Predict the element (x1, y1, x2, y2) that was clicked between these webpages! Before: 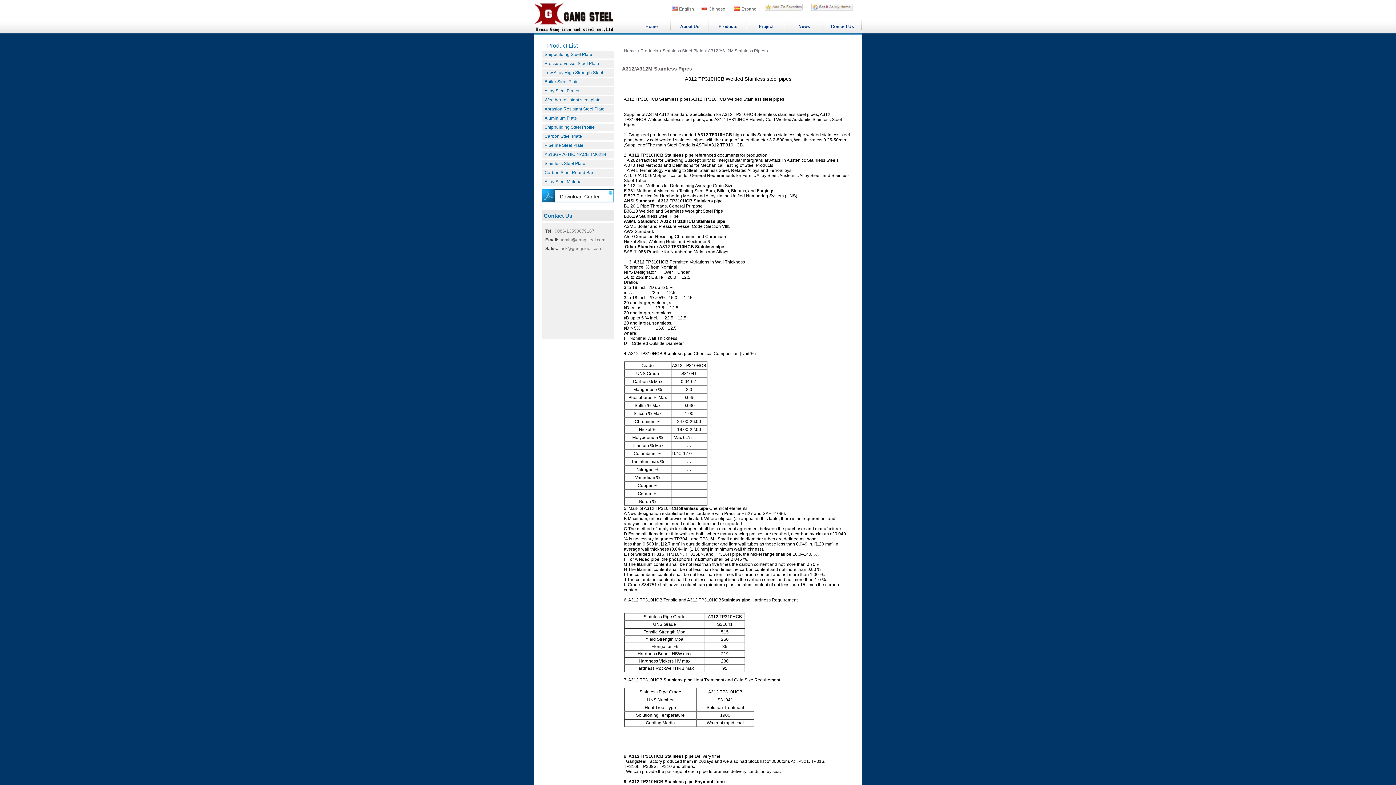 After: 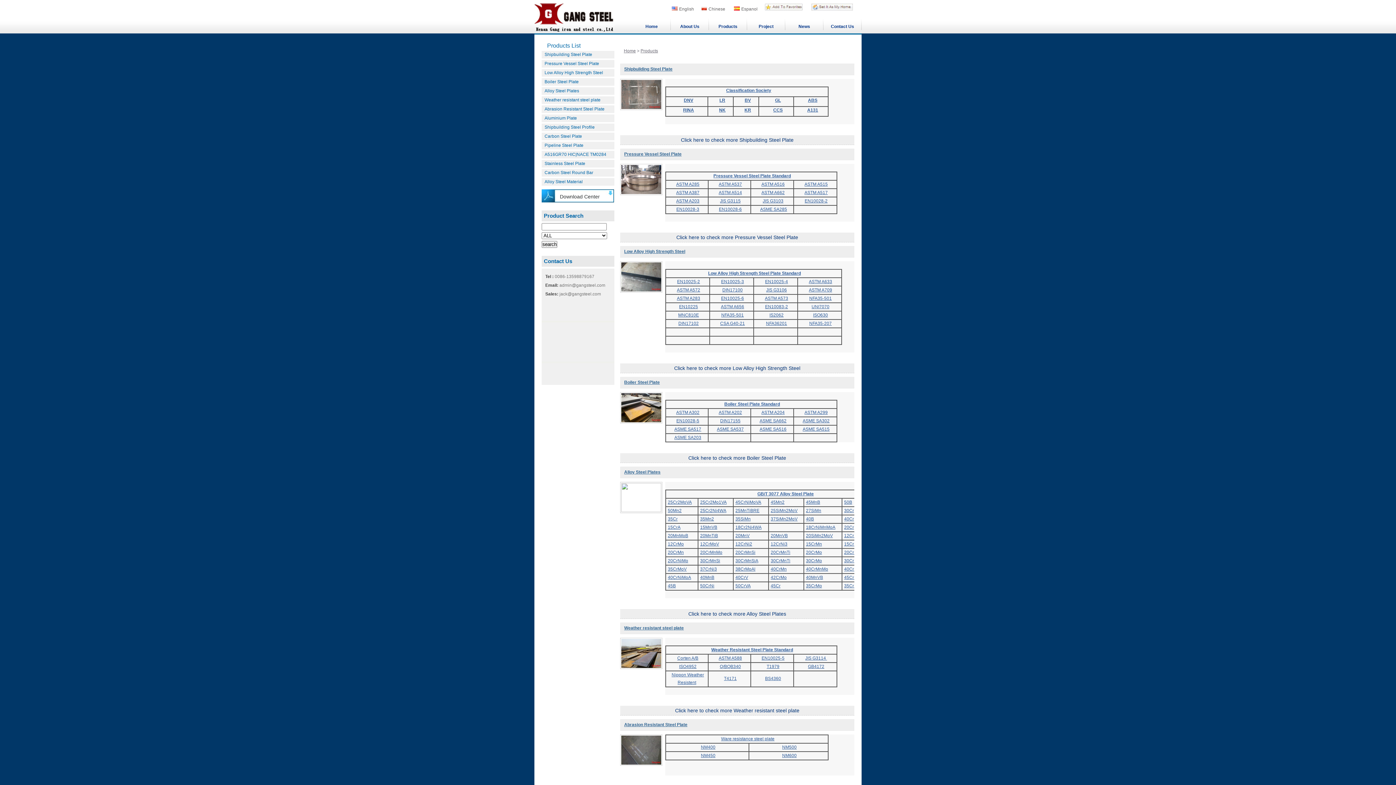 Action: label: Products bbox: (718, 24, 737, 29)